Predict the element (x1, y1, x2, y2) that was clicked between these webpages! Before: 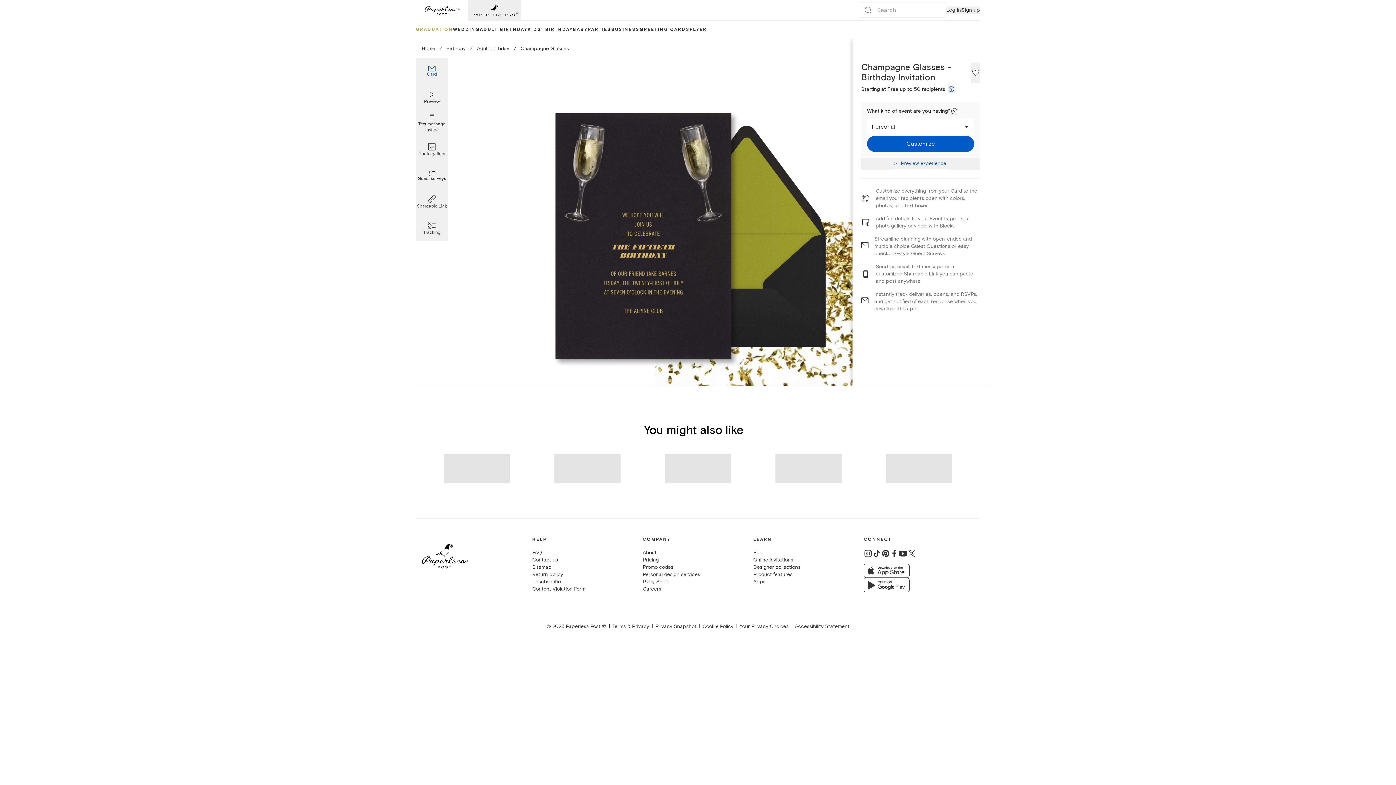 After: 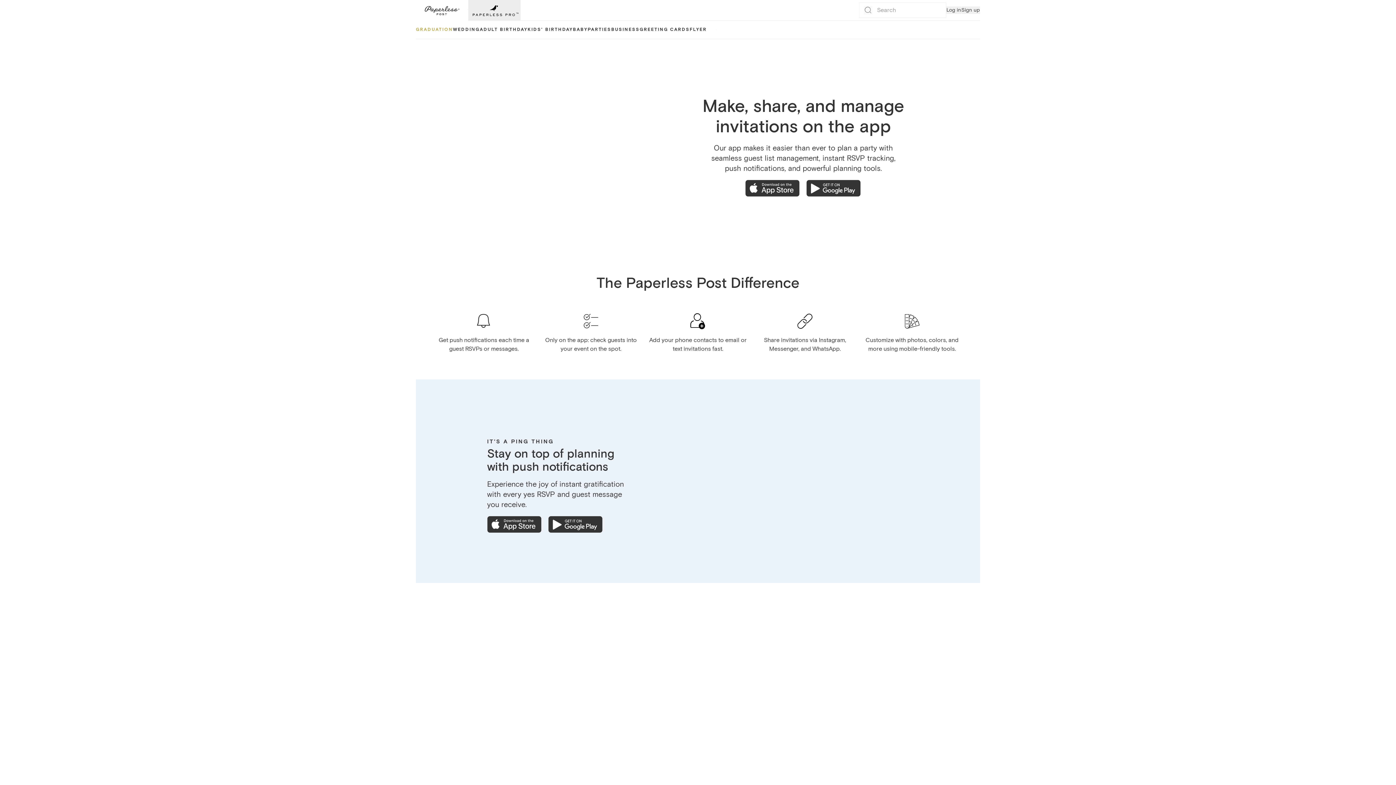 Action: bbox: (753, 578, 765, 585) label: Apps